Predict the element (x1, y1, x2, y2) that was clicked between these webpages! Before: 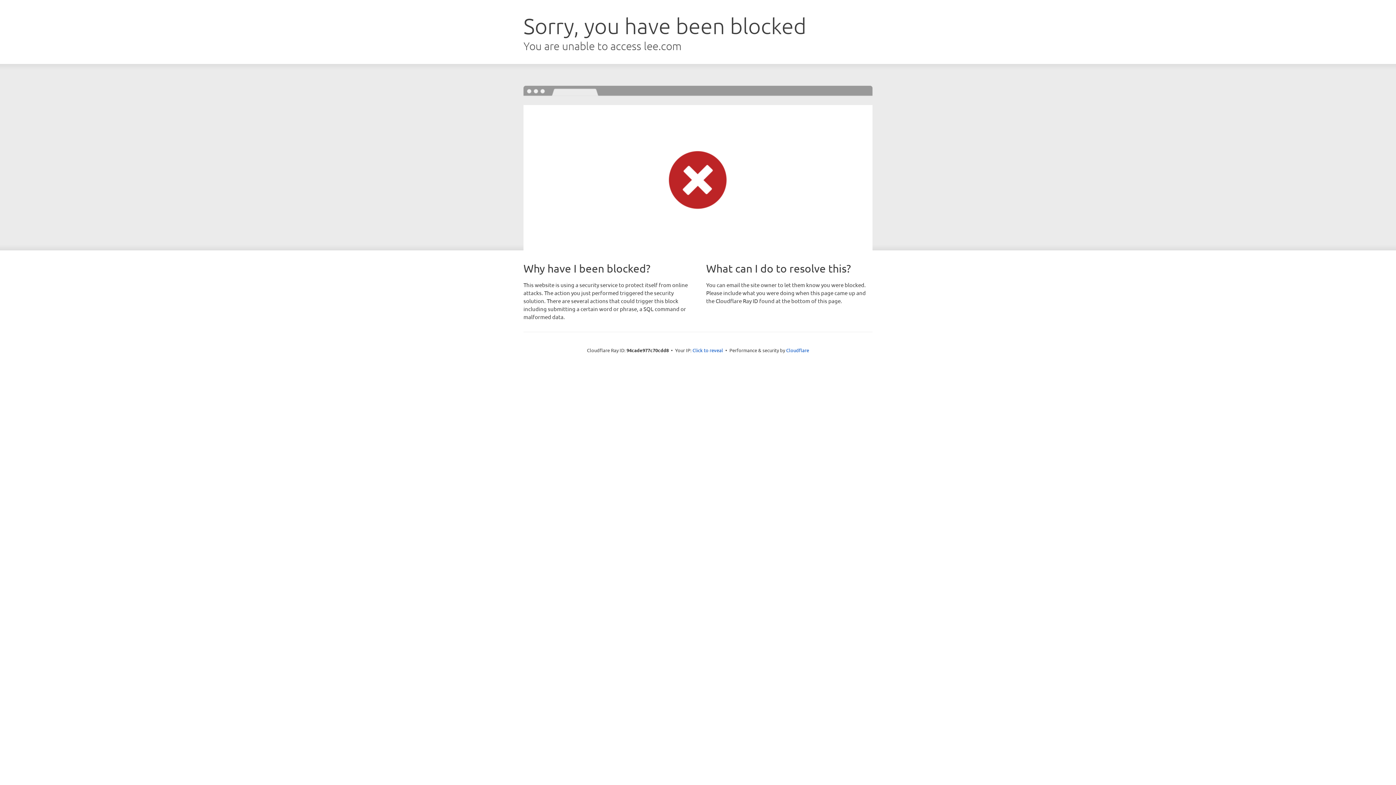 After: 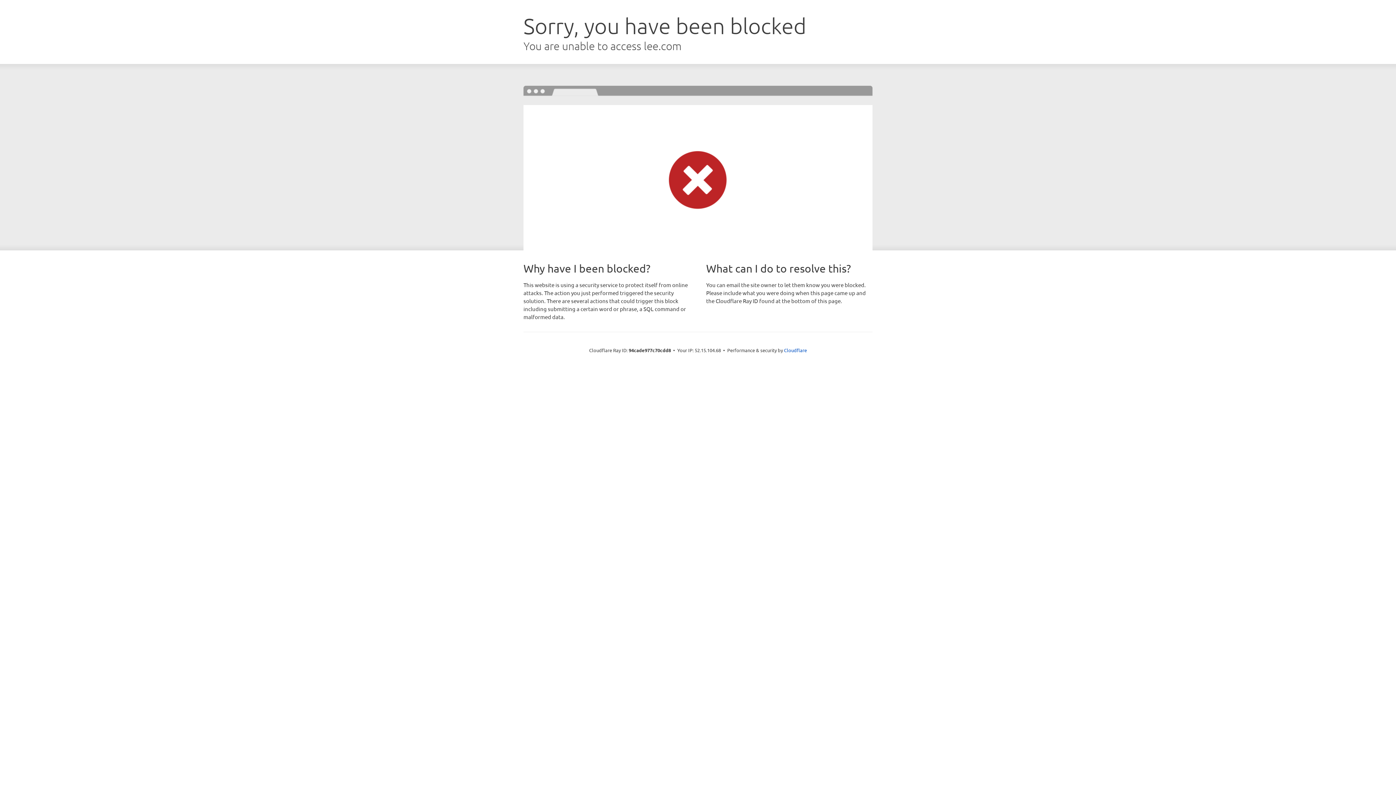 Action: bbox: (692, 346, 723, 353) label: Click to reveal